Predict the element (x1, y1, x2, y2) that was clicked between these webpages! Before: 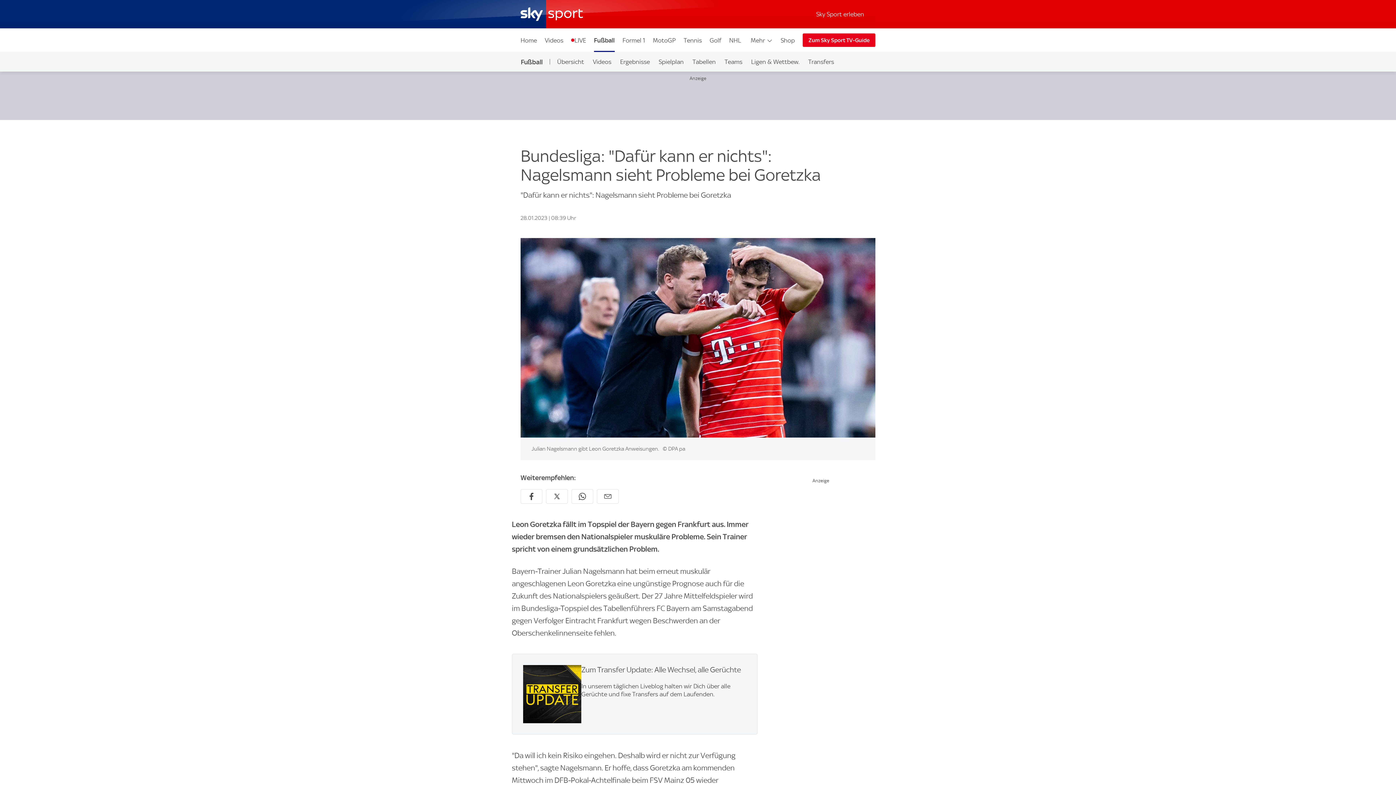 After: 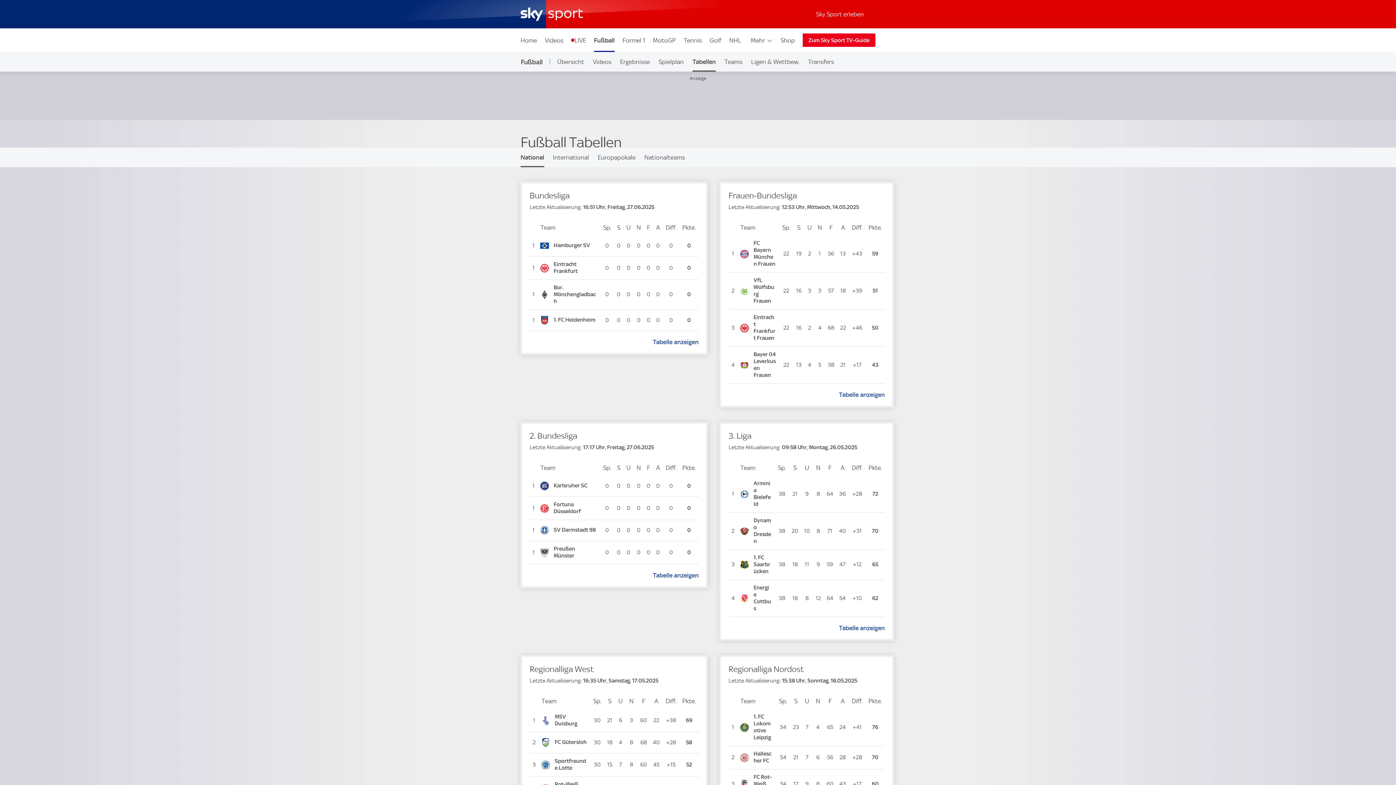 Action: label: Tabellen bbox: (688, 52, 720, 71)